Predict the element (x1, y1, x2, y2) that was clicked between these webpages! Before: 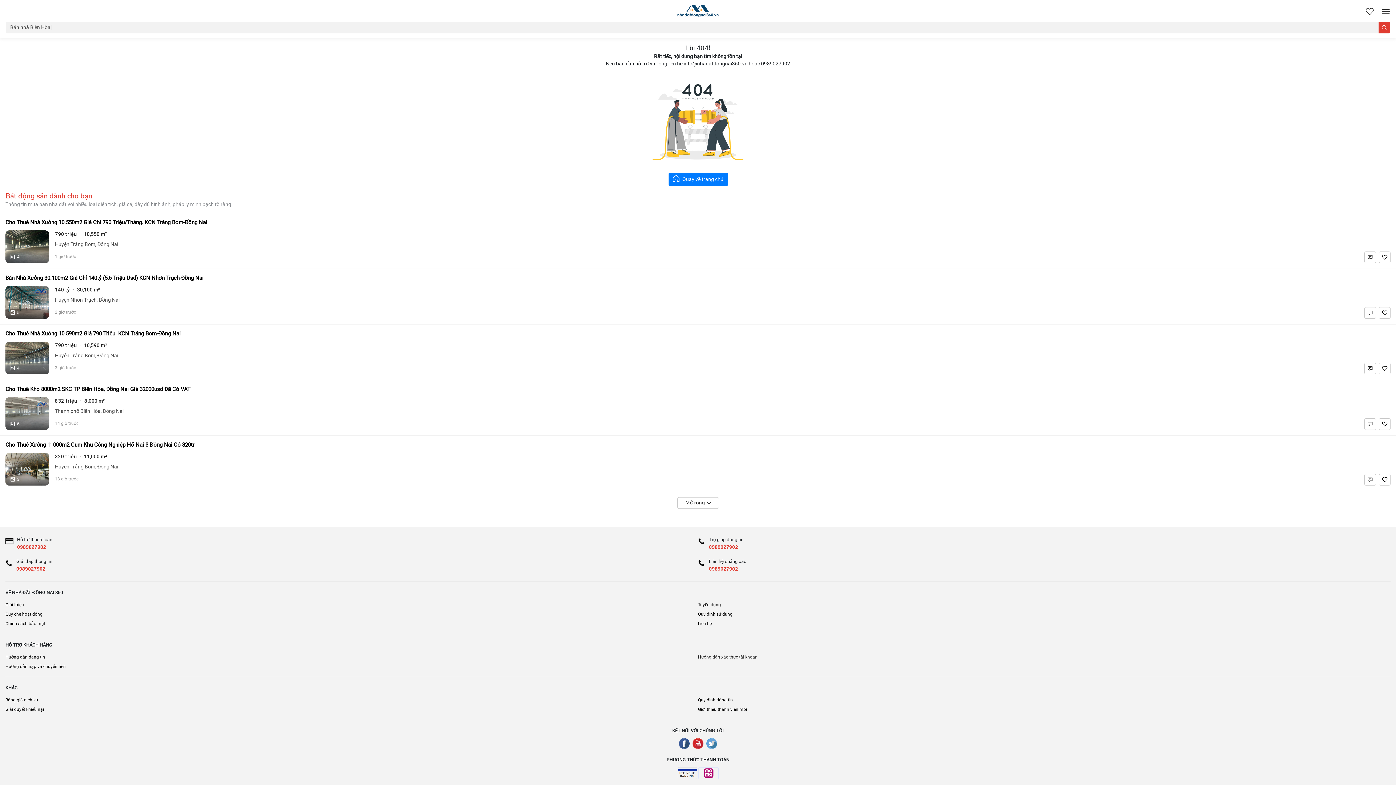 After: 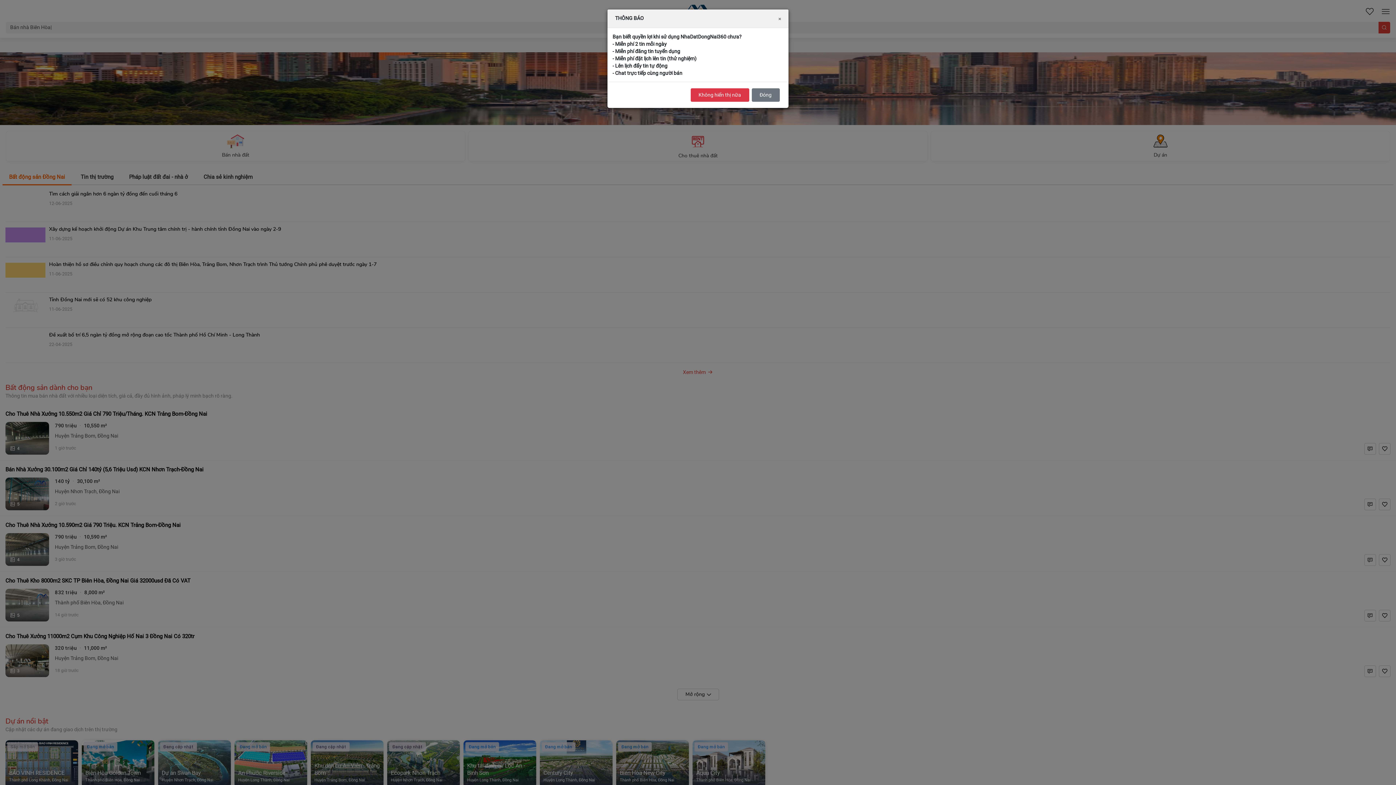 Action: label: Quay về trang chủ bbox: (668, 172, 727, 186)